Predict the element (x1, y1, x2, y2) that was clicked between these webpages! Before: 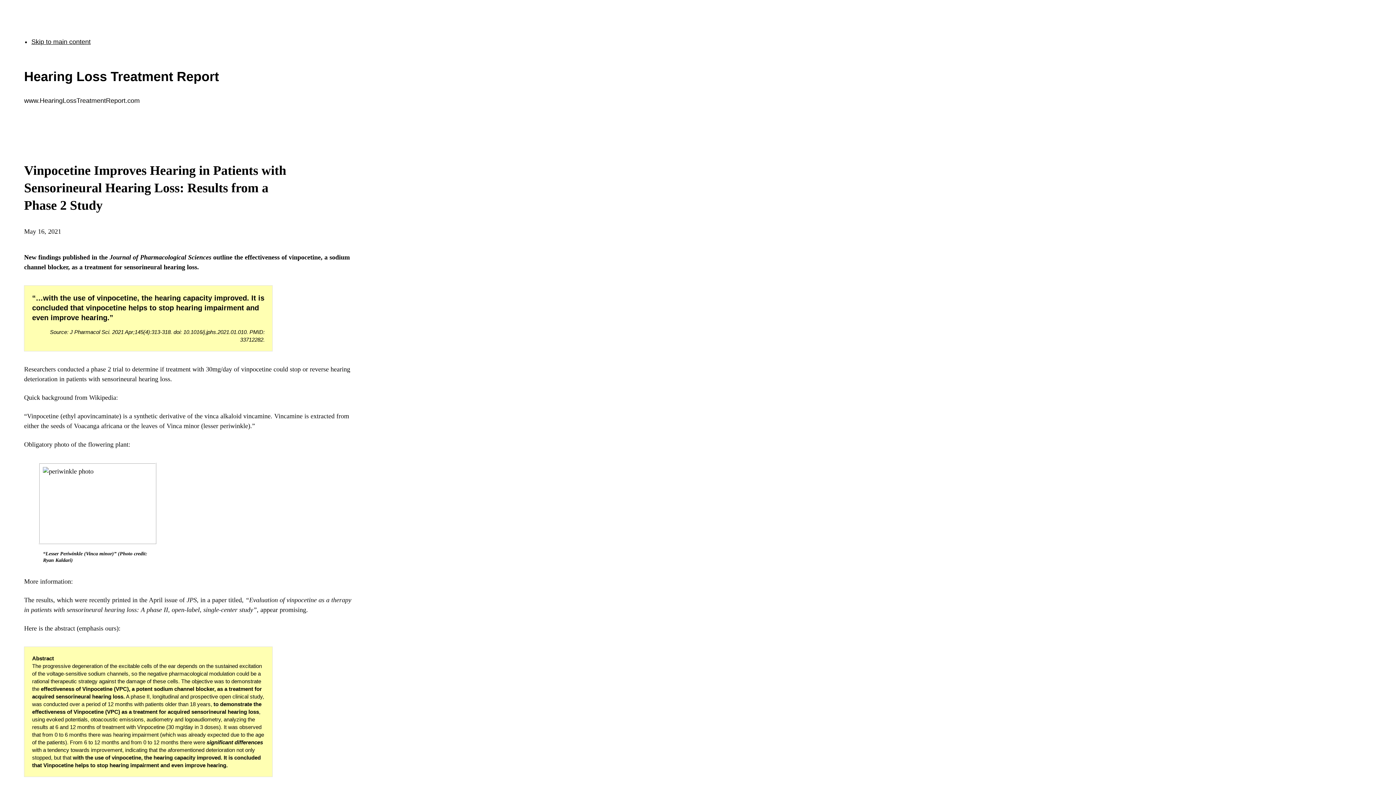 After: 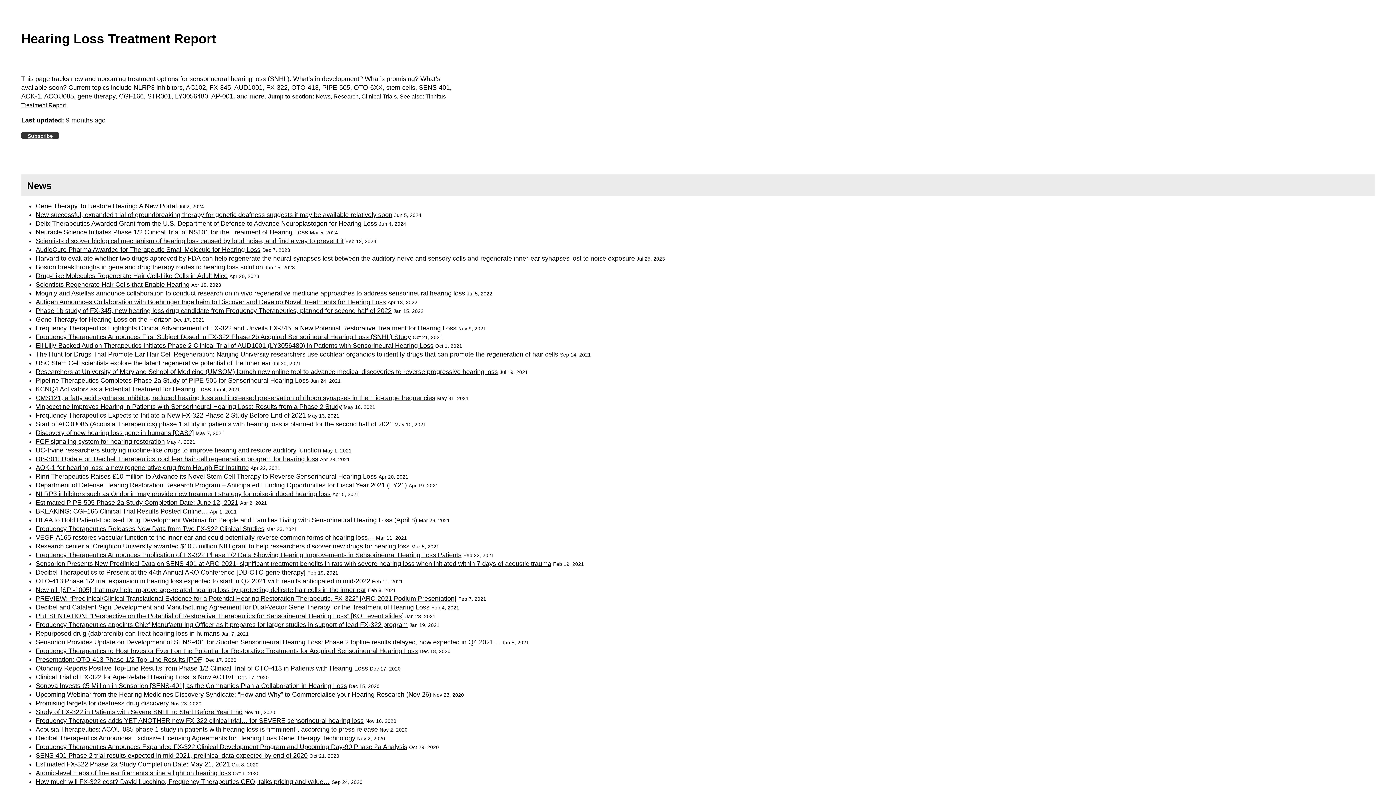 Action: bbox: (24, 69, 219, 83) label: Hearing Loss Treatment Report